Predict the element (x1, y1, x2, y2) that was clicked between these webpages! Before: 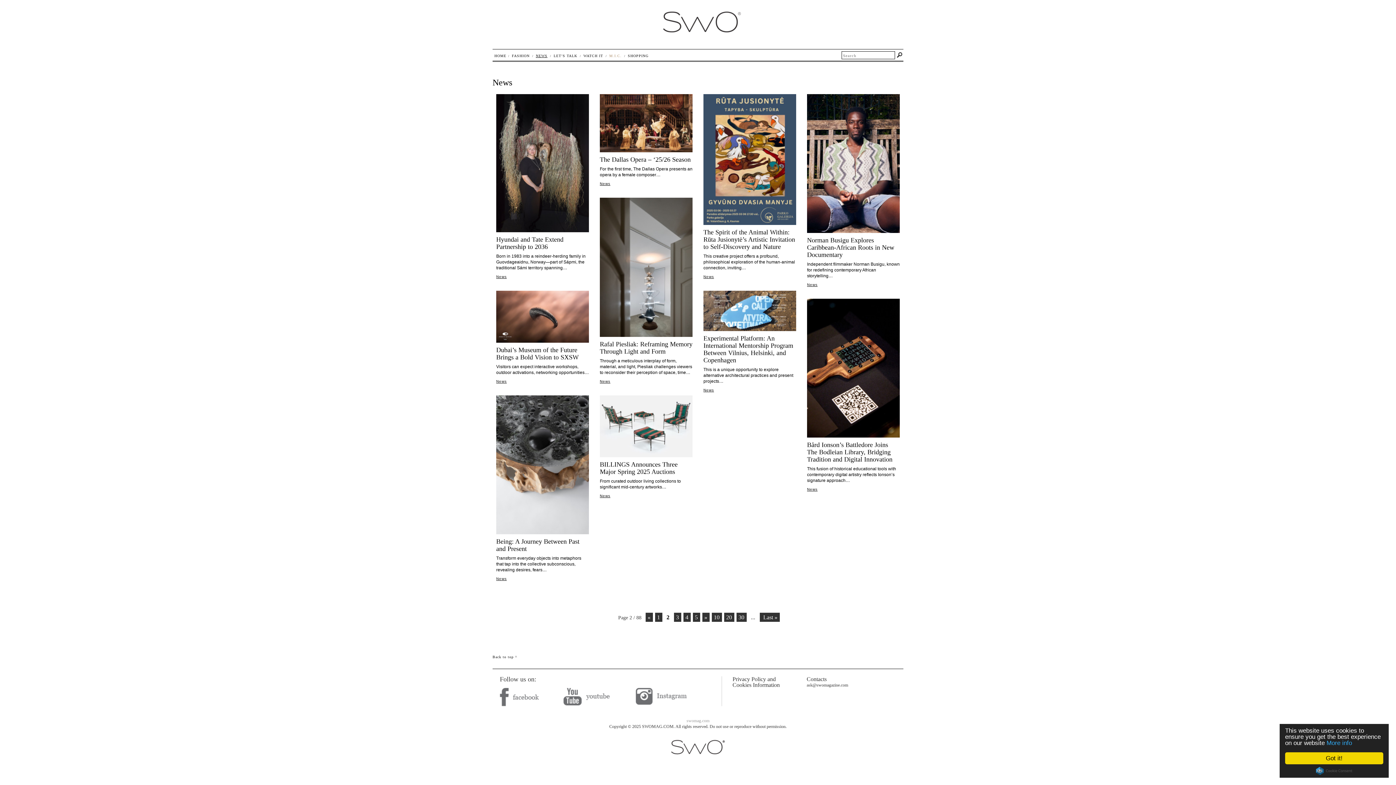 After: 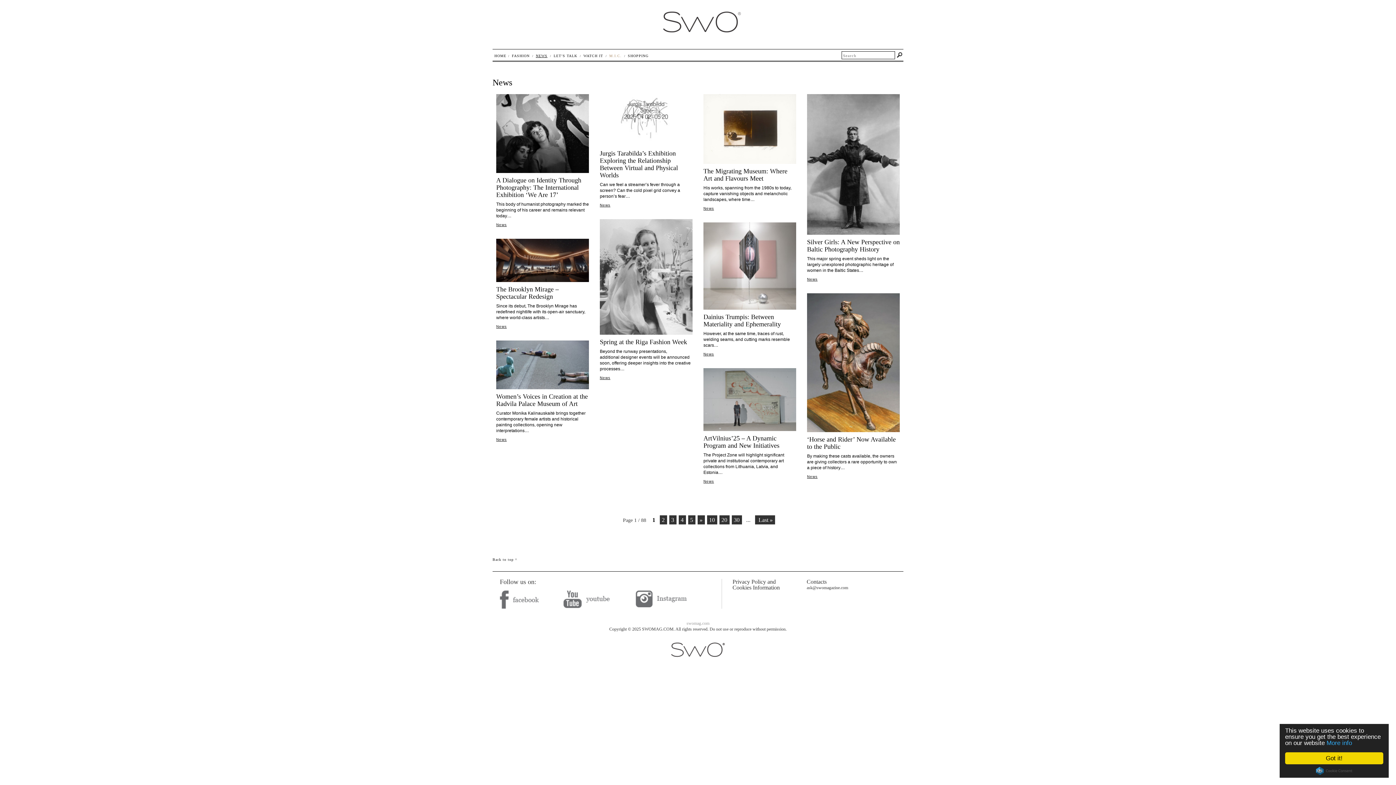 Action: label: 1 bbox: (655, 613, 662, 622)